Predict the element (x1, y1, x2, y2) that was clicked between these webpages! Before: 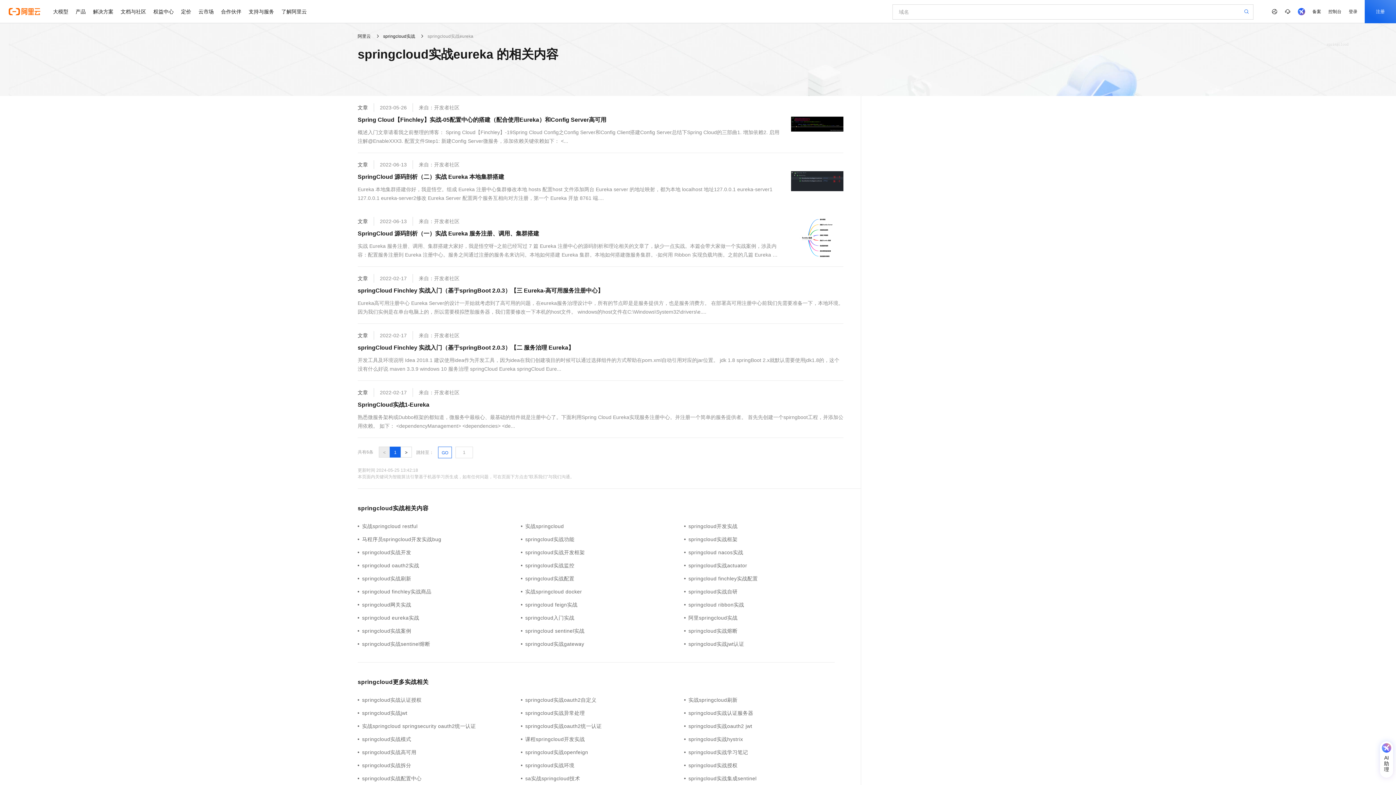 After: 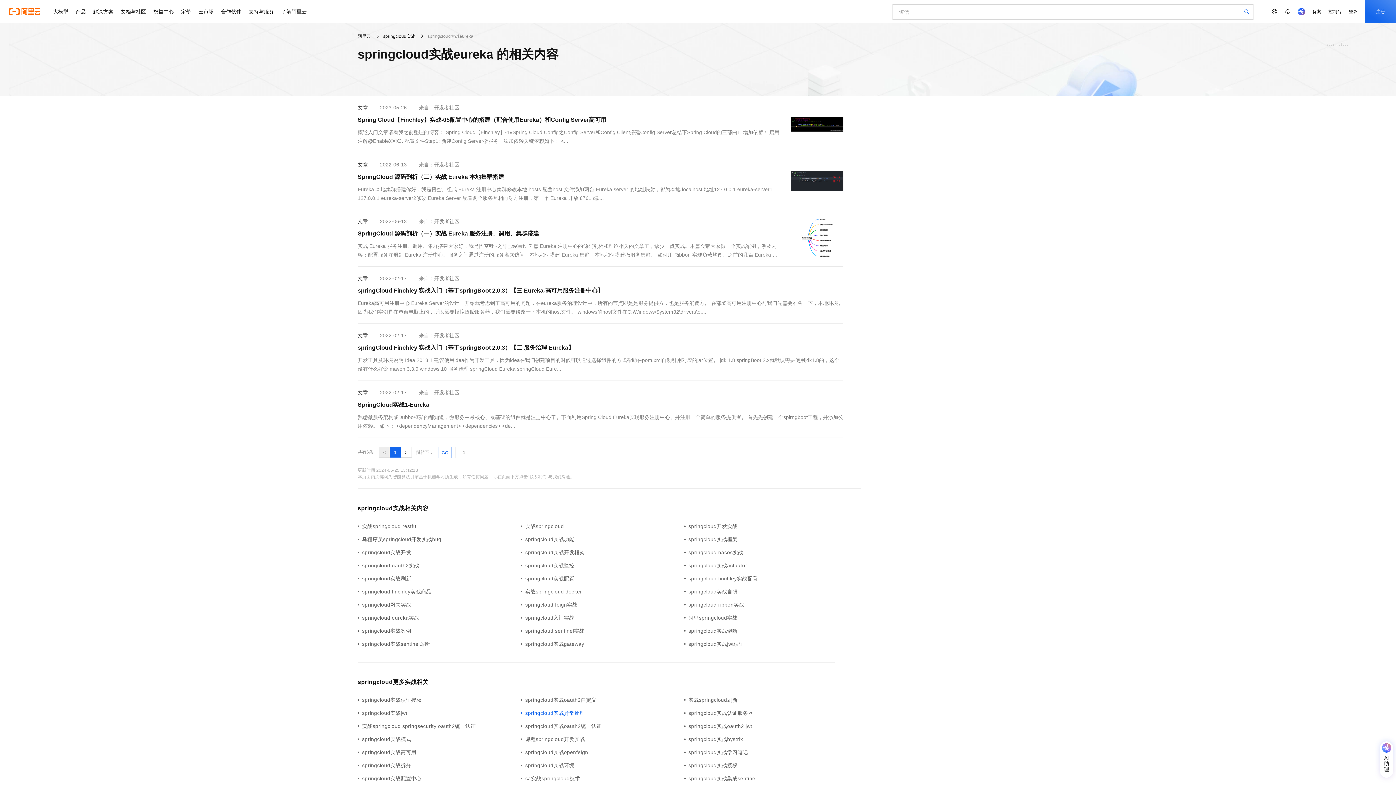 Action: label: springcloud实战异常处理 bbox: (521, 709, 684, 717)